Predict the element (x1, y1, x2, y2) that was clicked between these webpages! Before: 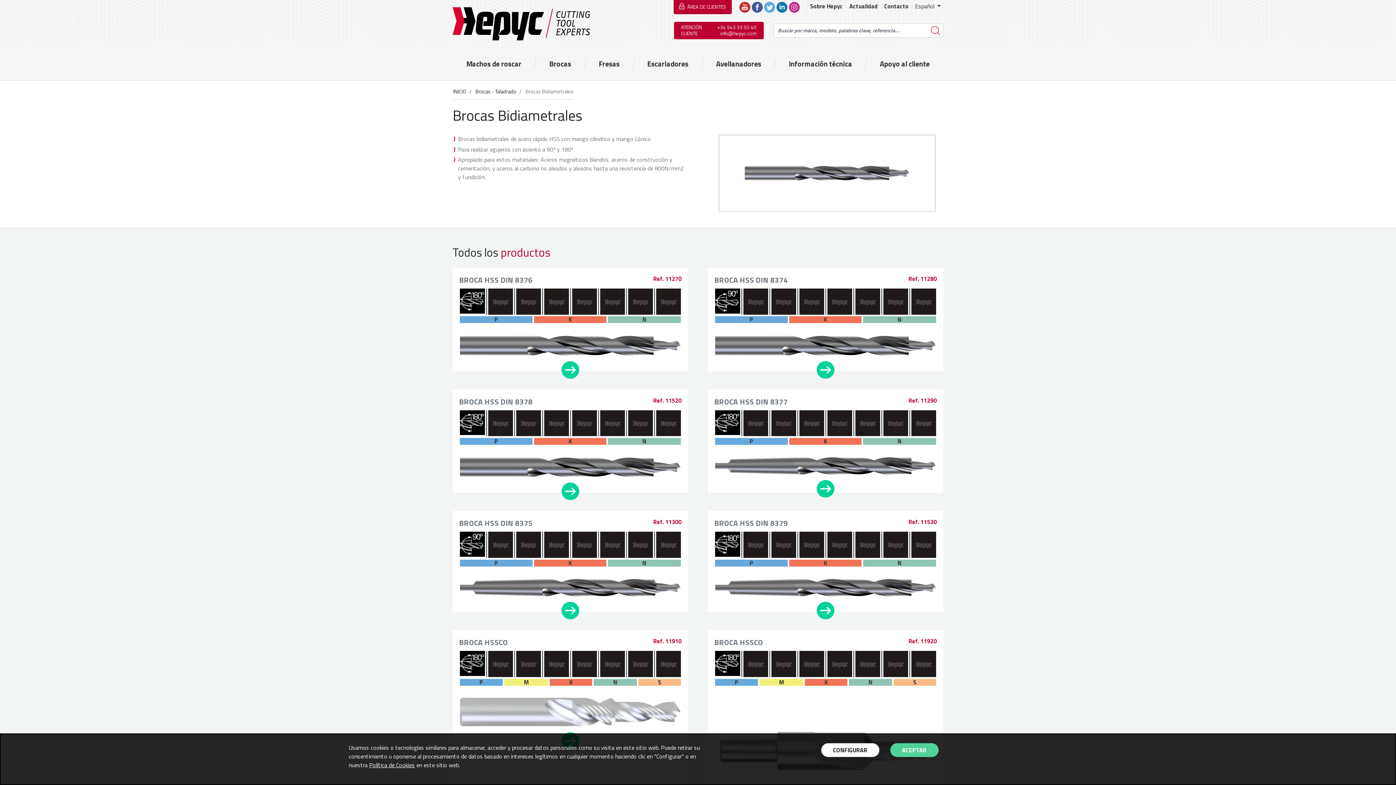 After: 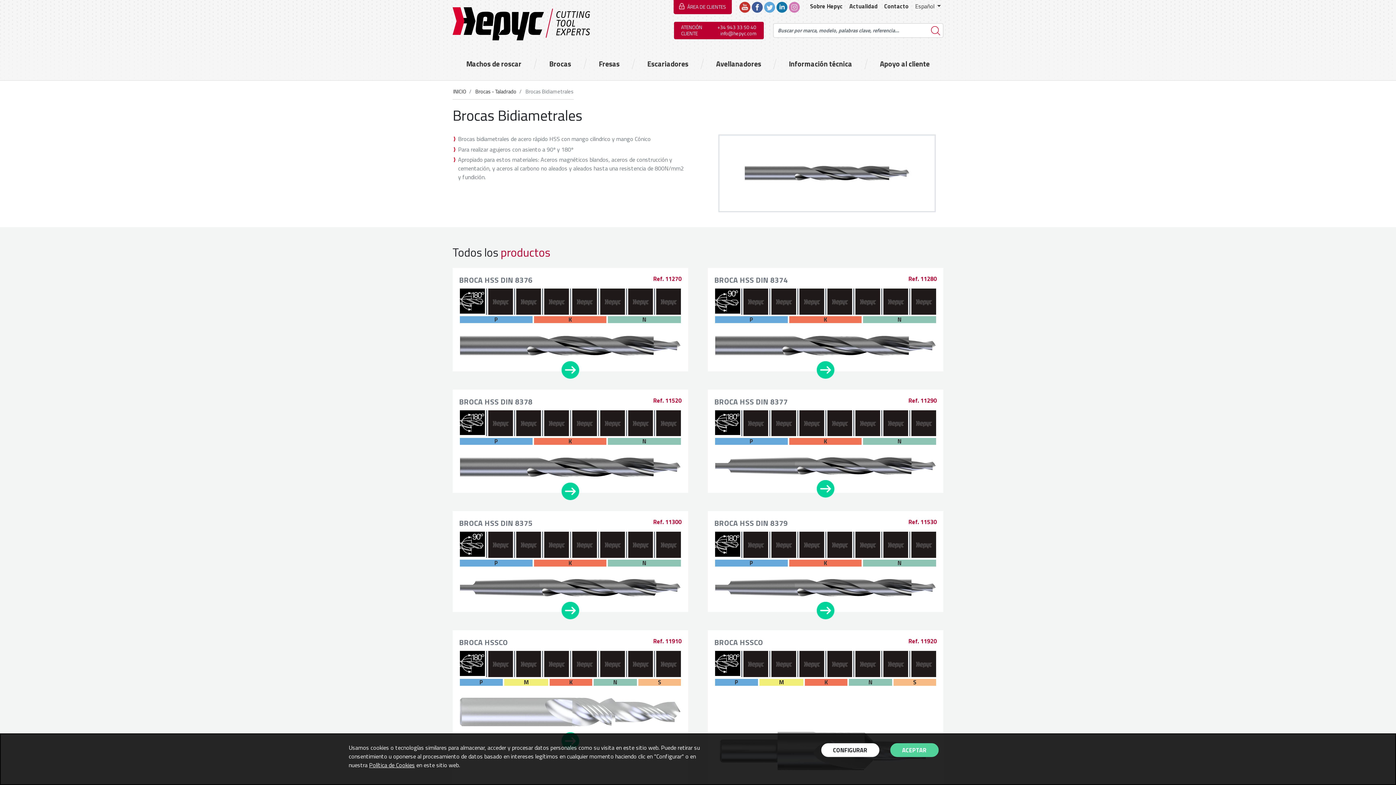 Action: bbox: (789, 2, 799, 10)